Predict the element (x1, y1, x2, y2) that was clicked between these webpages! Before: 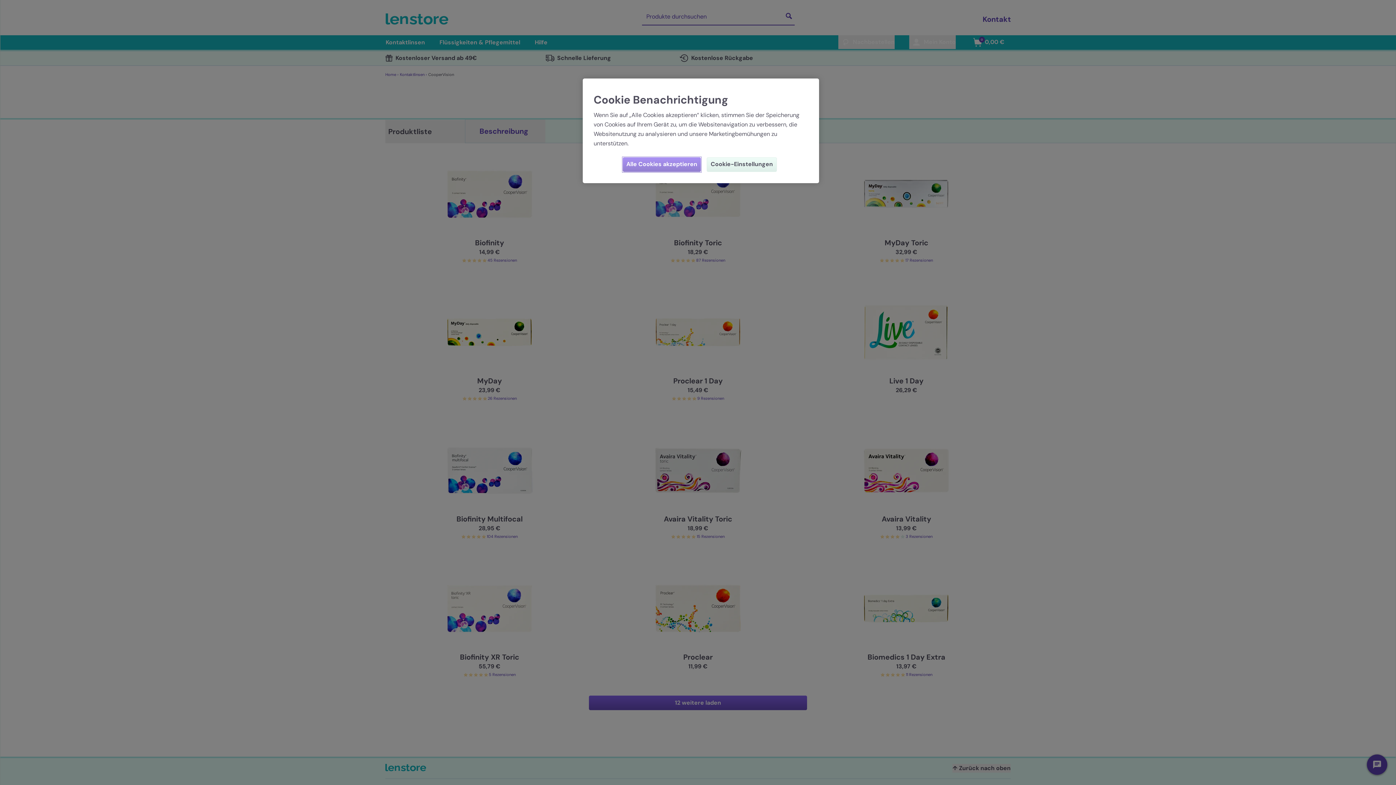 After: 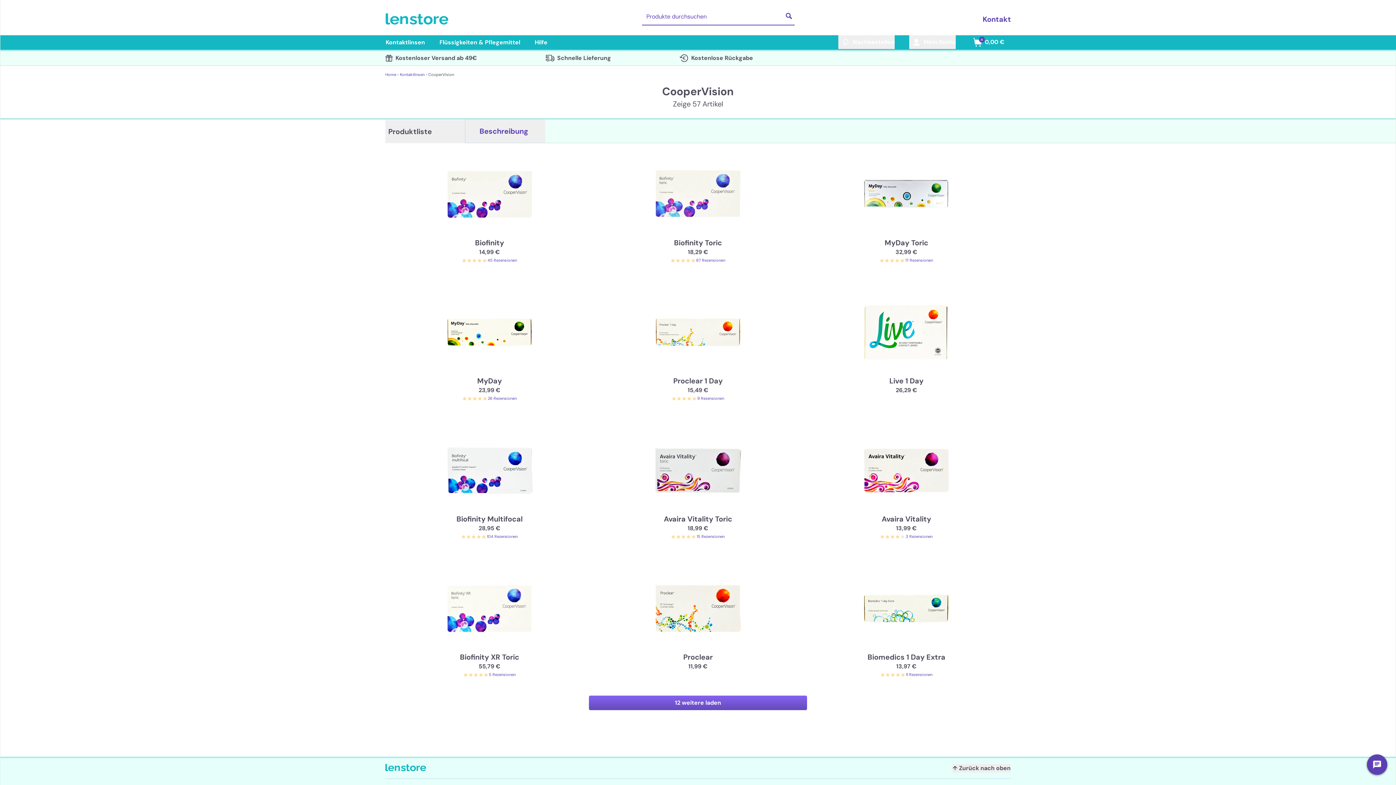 Action: label: Alle Cookies akzeptieren bbox: (622, 157, 701, 172)